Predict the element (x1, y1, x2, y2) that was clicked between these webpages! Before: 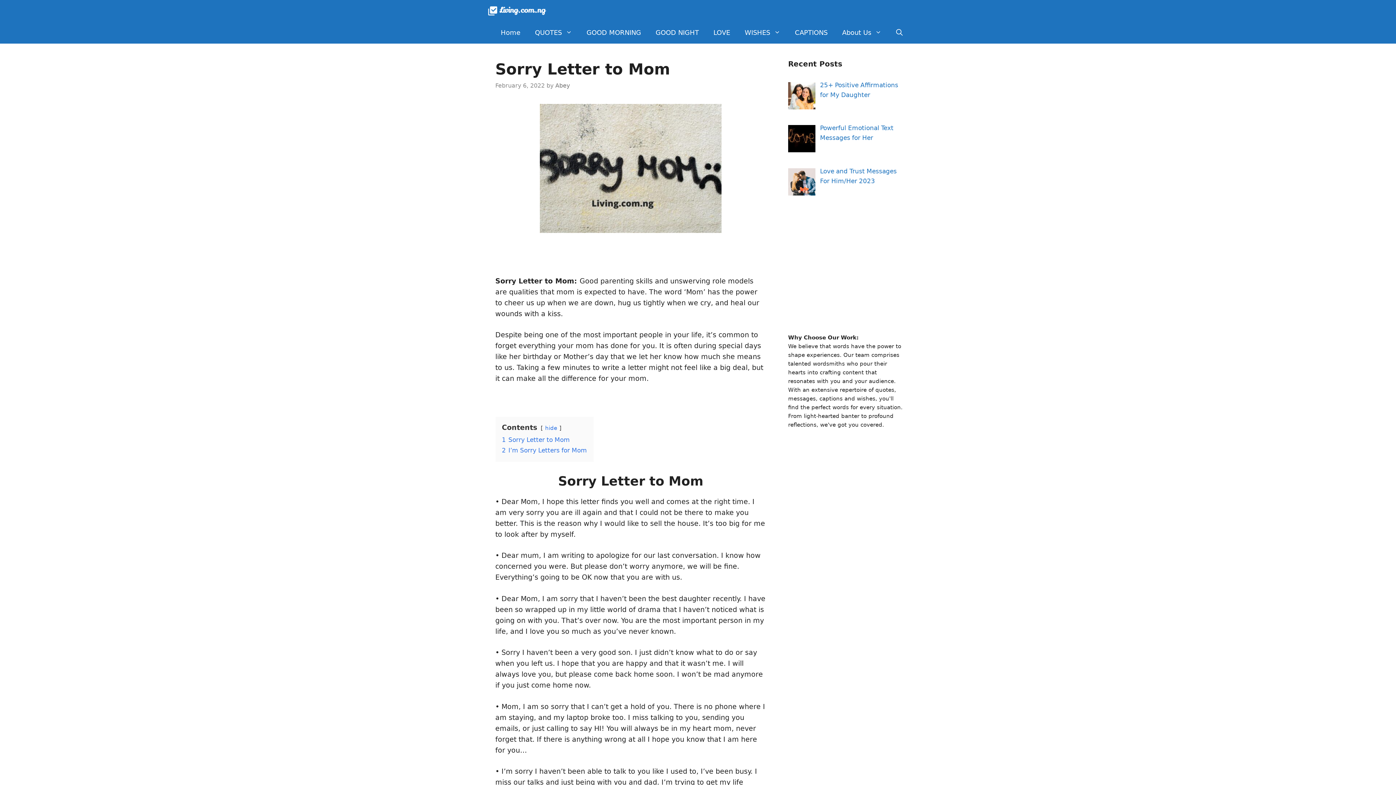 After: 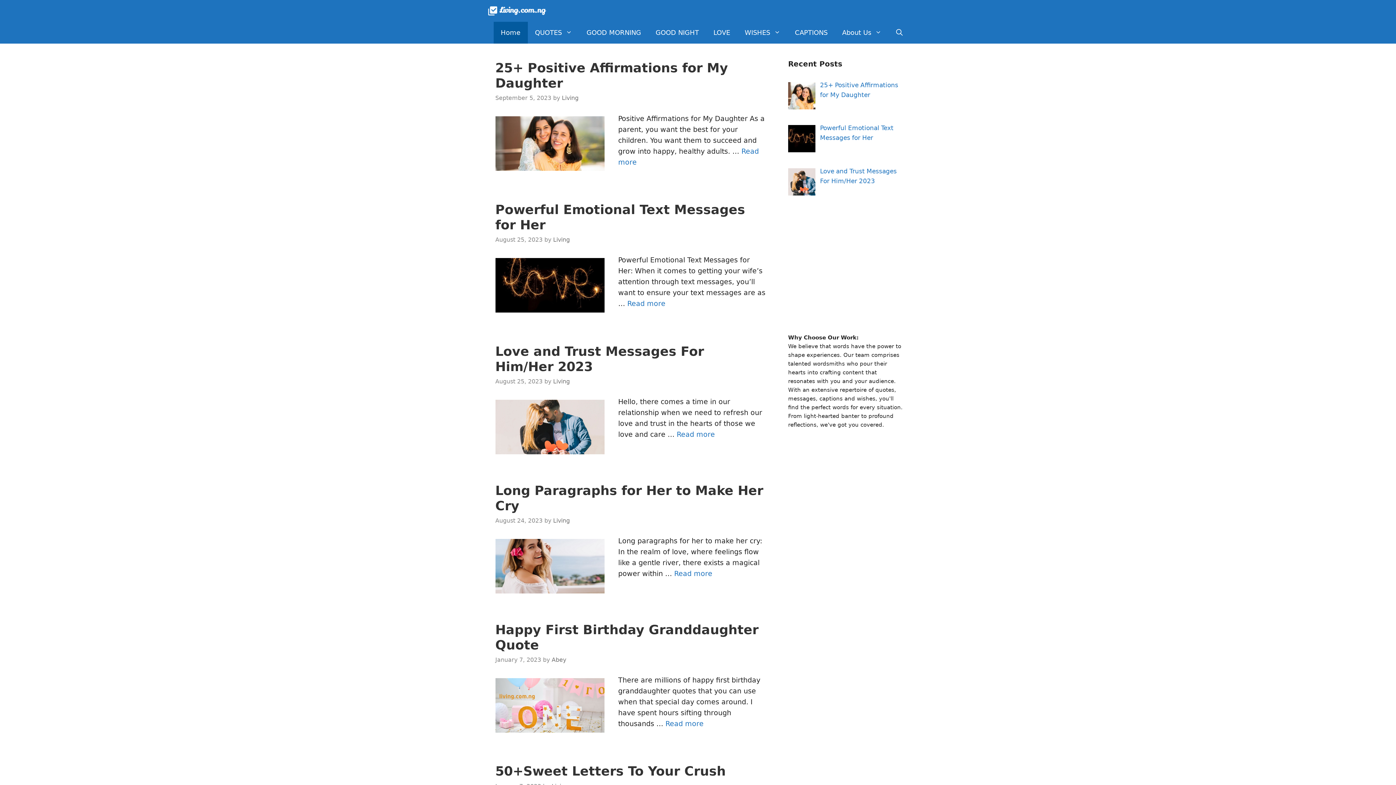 Action: label: Home bbox: (493, 21, 527, 43)